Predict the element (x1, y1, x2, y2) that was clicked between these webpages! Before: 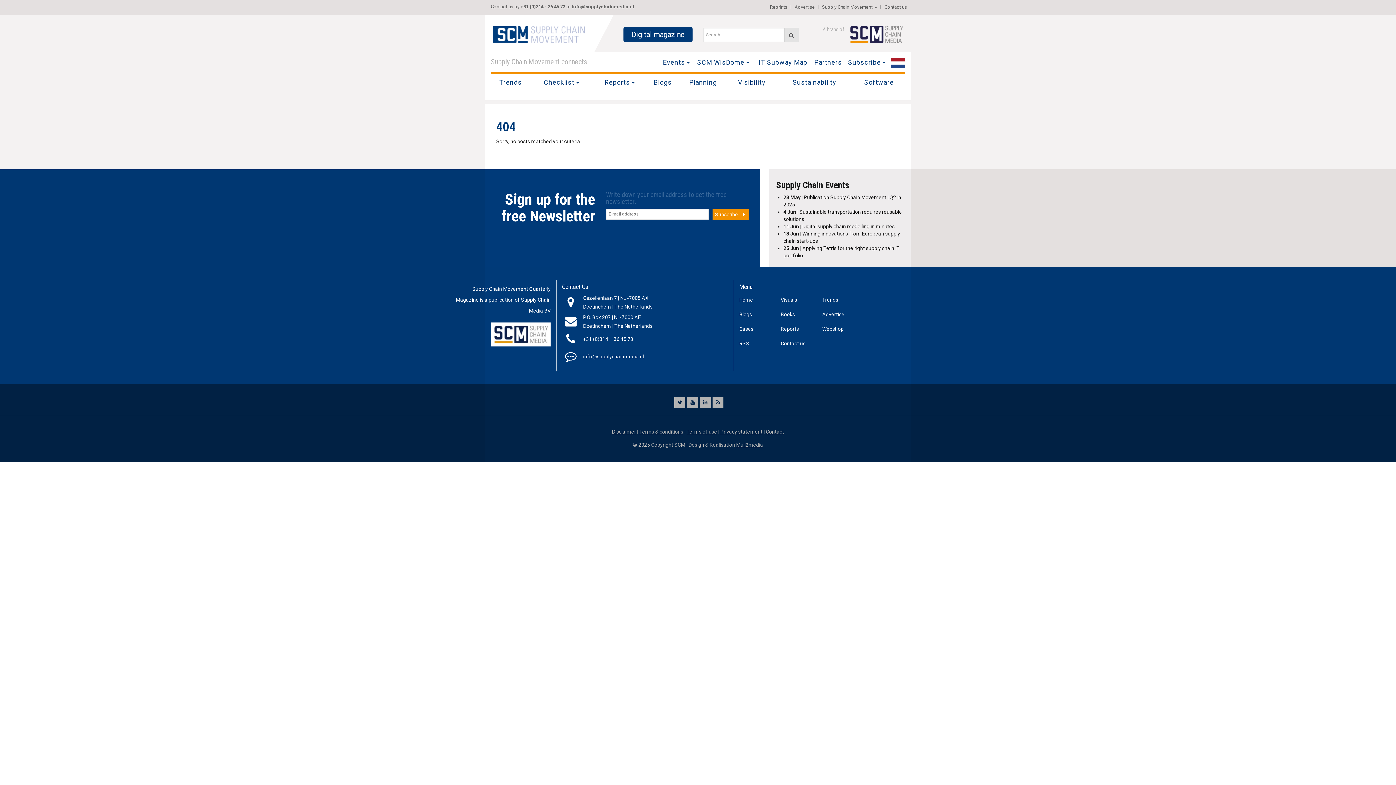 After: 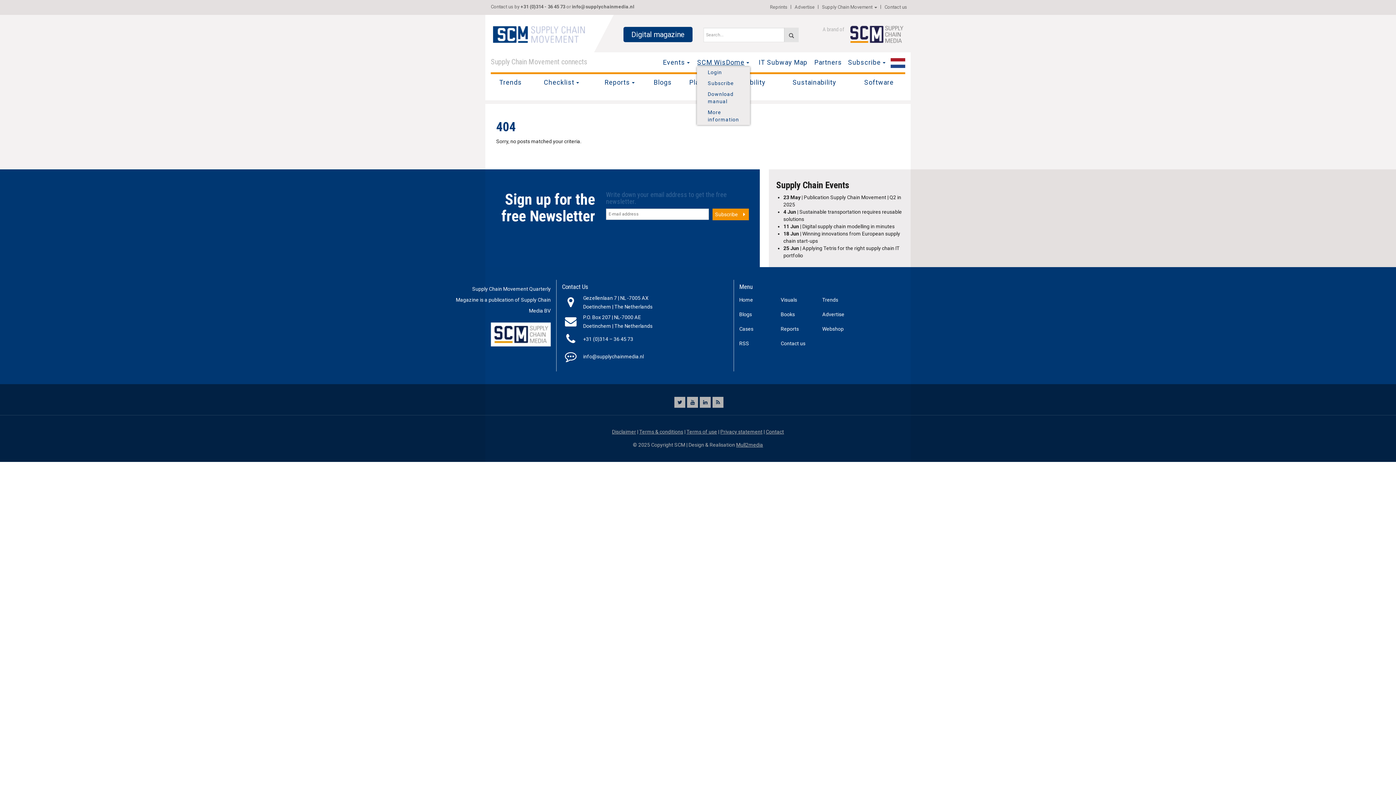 Action: bbox: (697, 58, 749, 66) label: SCM WisDome